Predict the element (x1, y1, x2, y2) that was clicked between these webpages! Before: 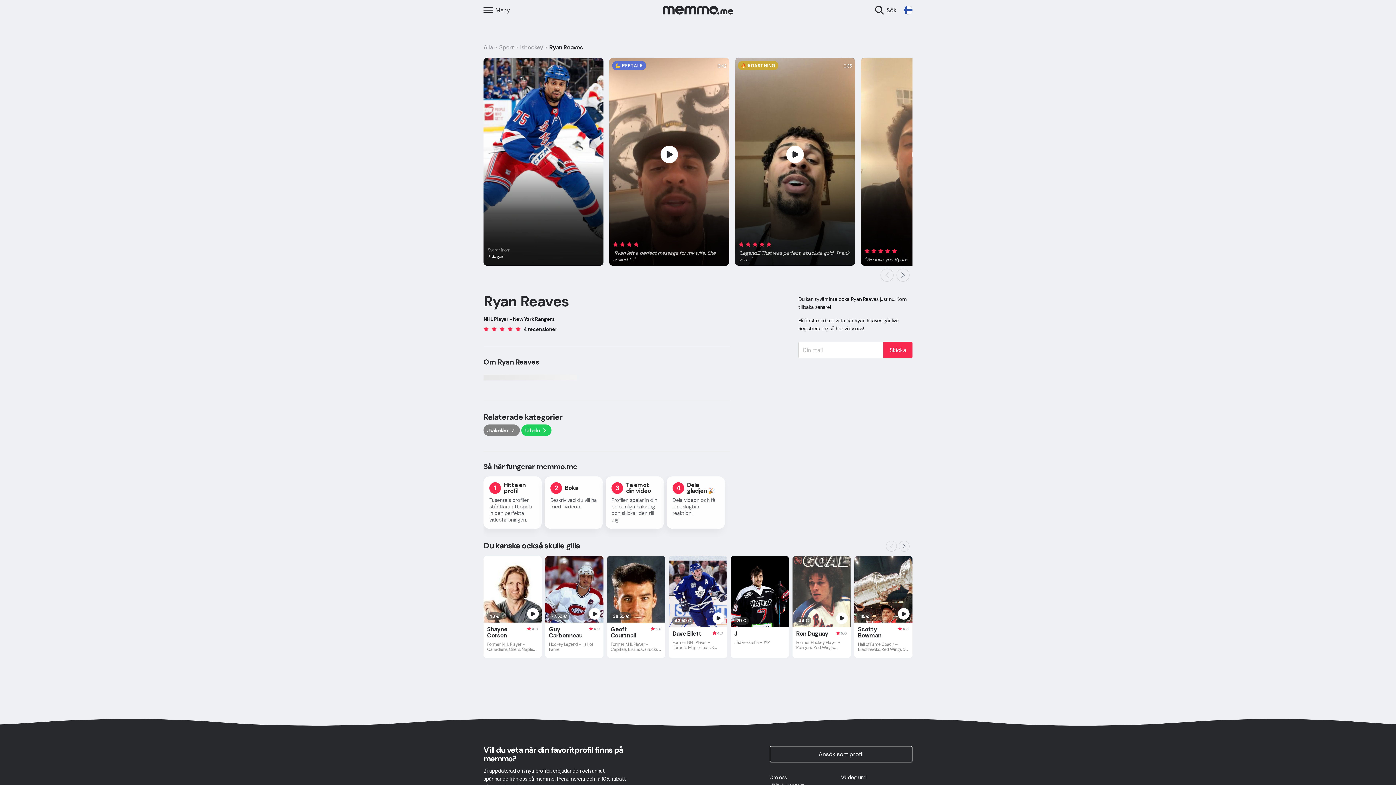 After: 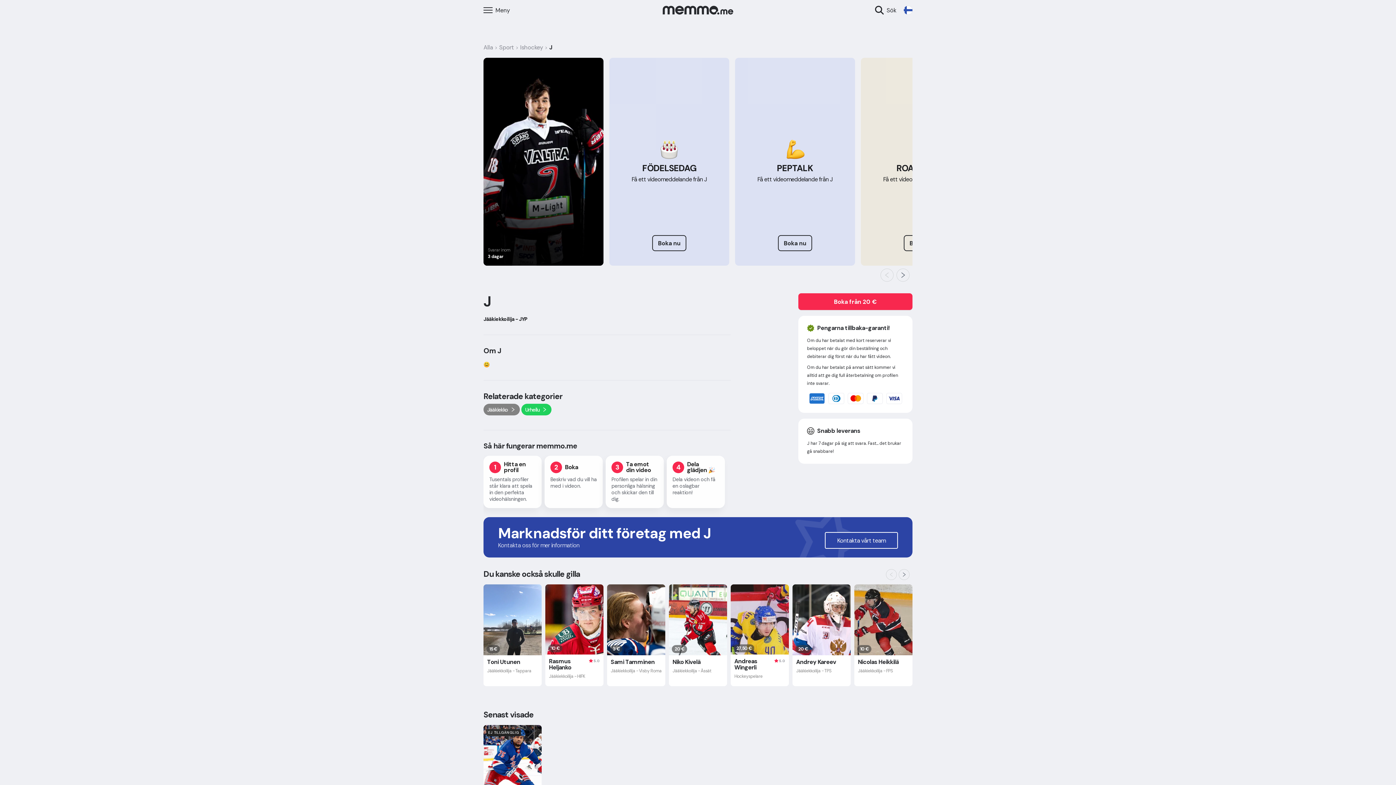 Action: bbox: (730, 556, 789, 658) label: 20 €
J
Jääkiekkoilija - JYP